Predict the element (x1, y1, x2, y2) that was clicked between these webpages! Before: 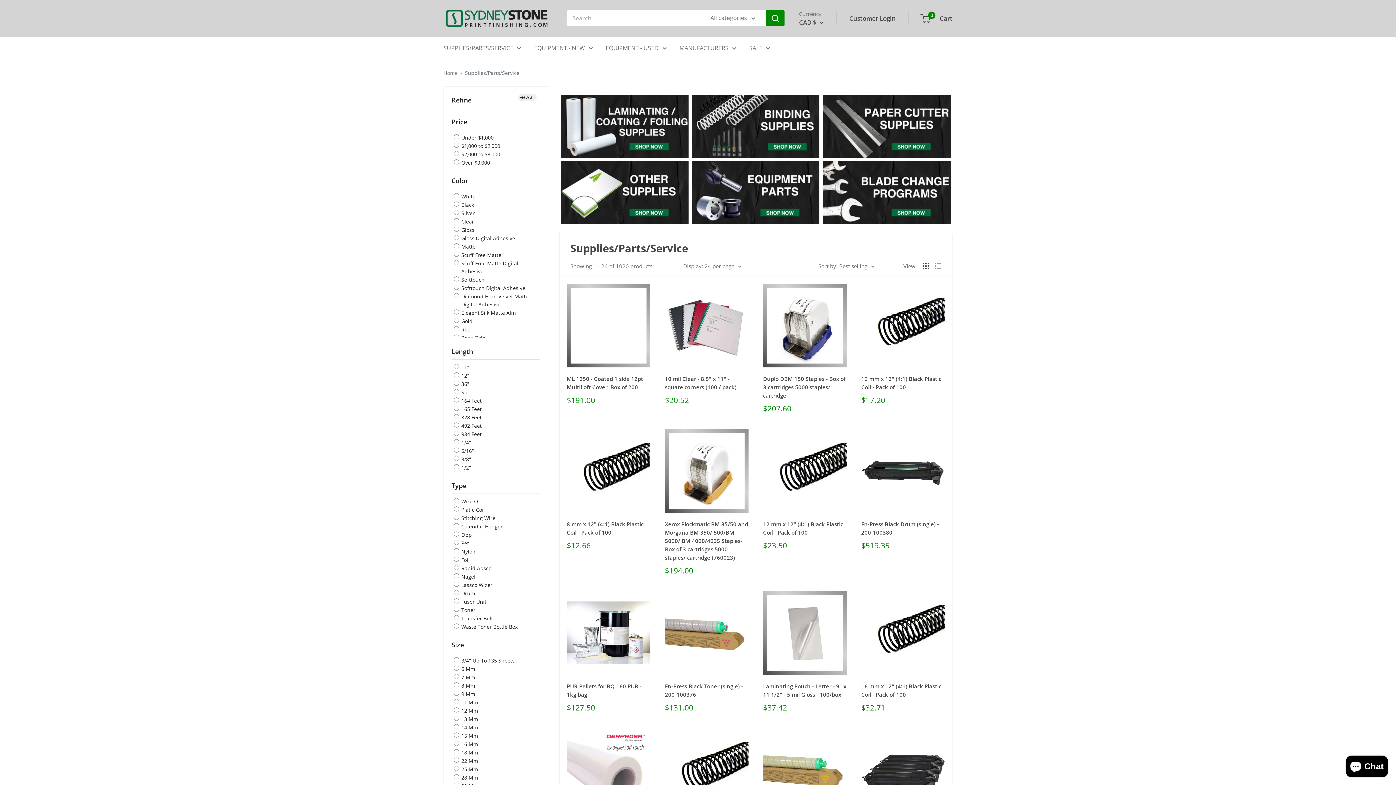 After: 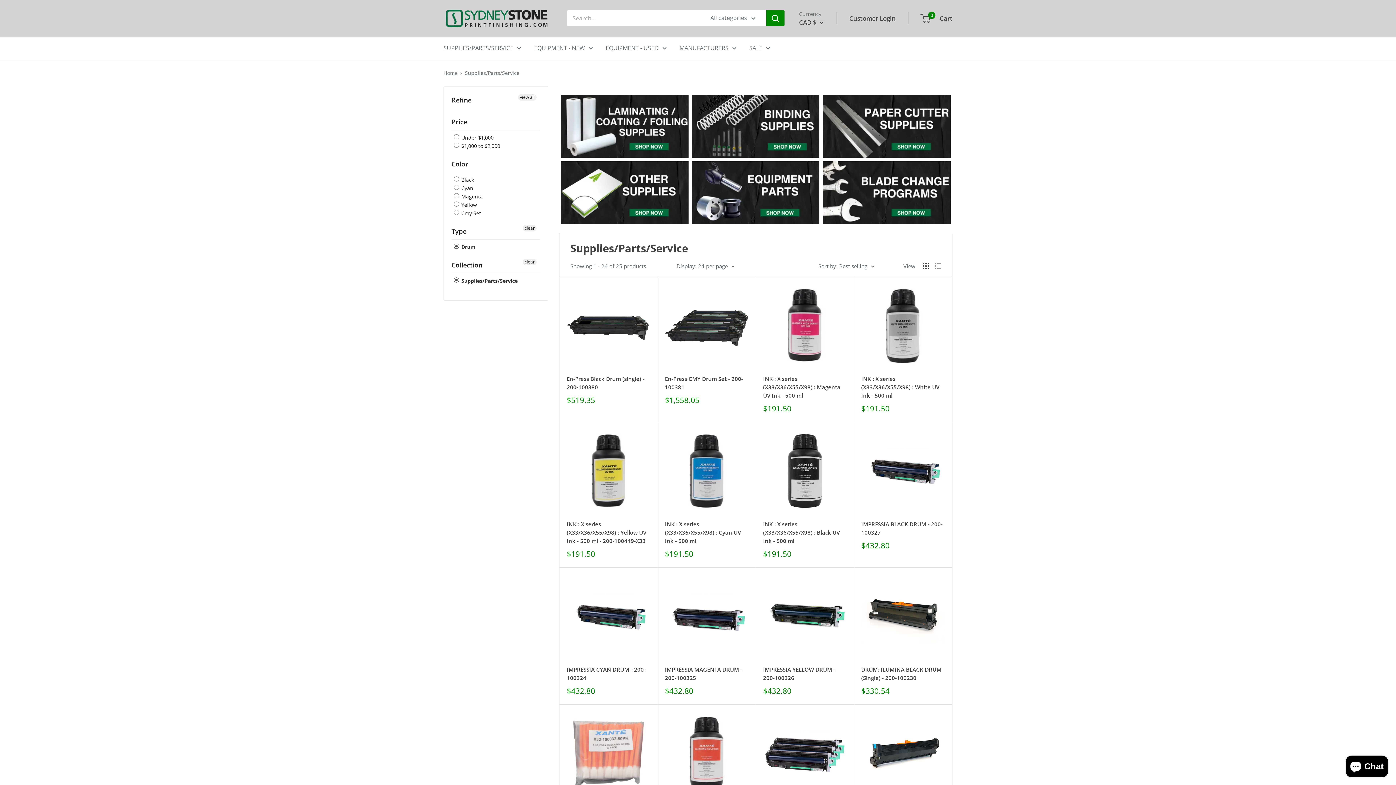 Action: label:  Drum bbox: (453, 589, 475, 597)